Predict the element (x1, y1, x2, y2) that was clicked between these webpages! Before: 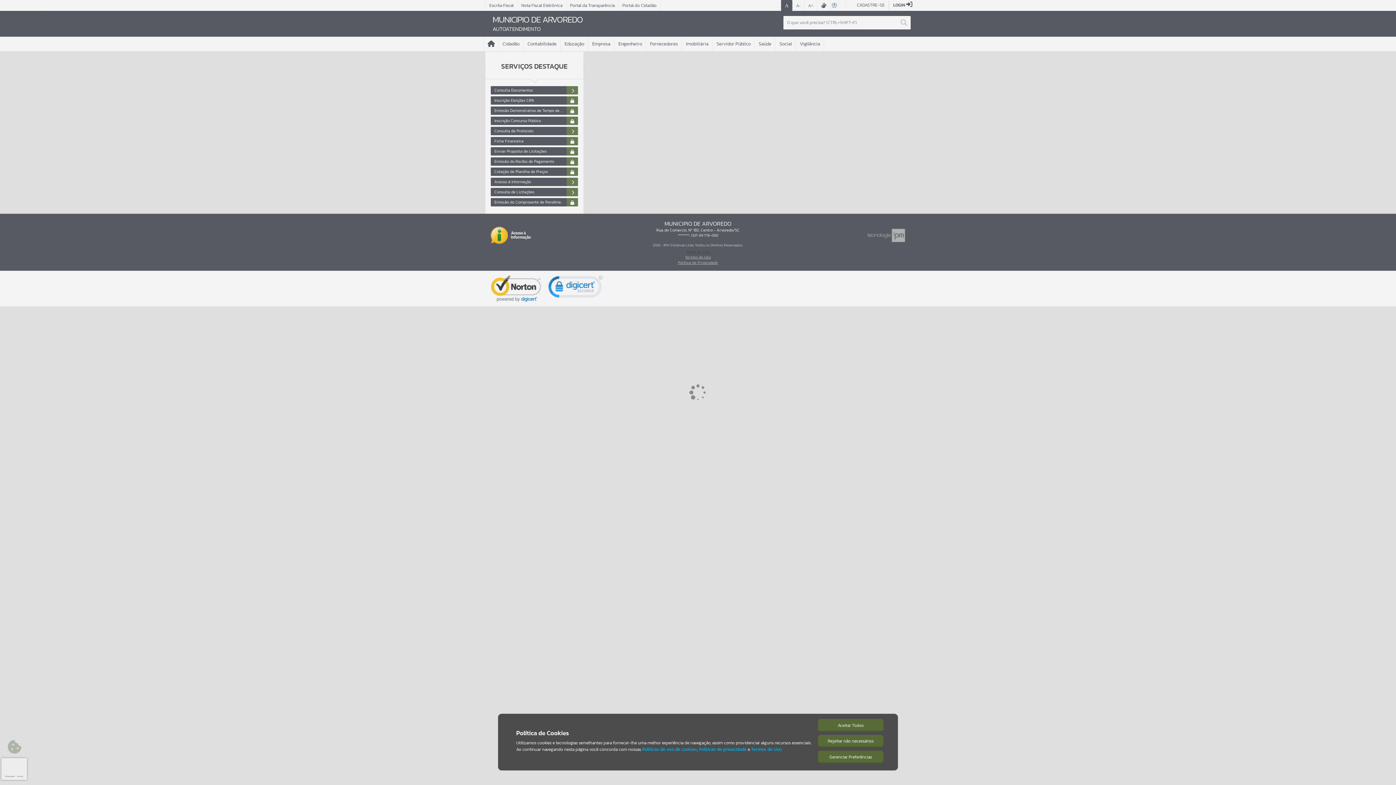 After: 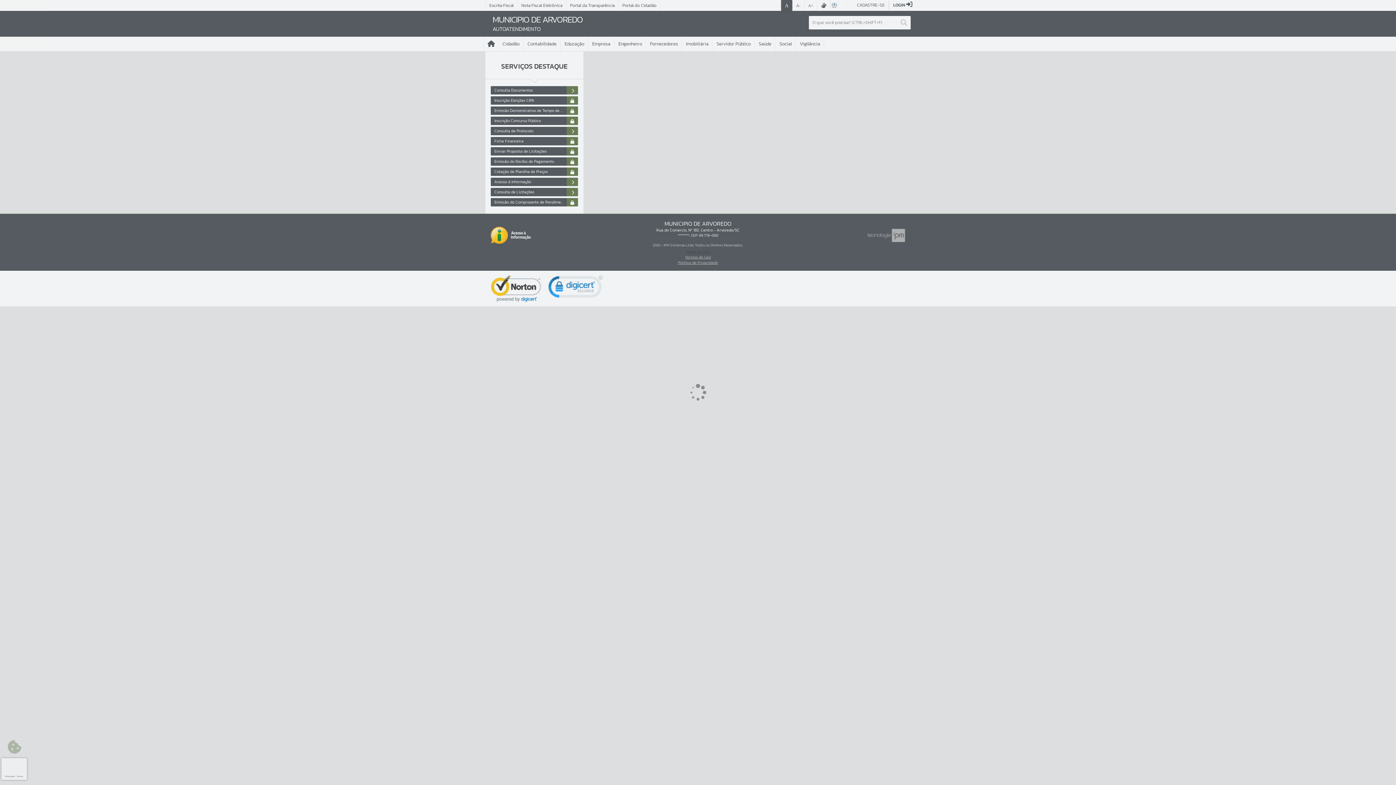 Action: label: Gerenciar Preferências bbox: (818, 751, 883, 763)